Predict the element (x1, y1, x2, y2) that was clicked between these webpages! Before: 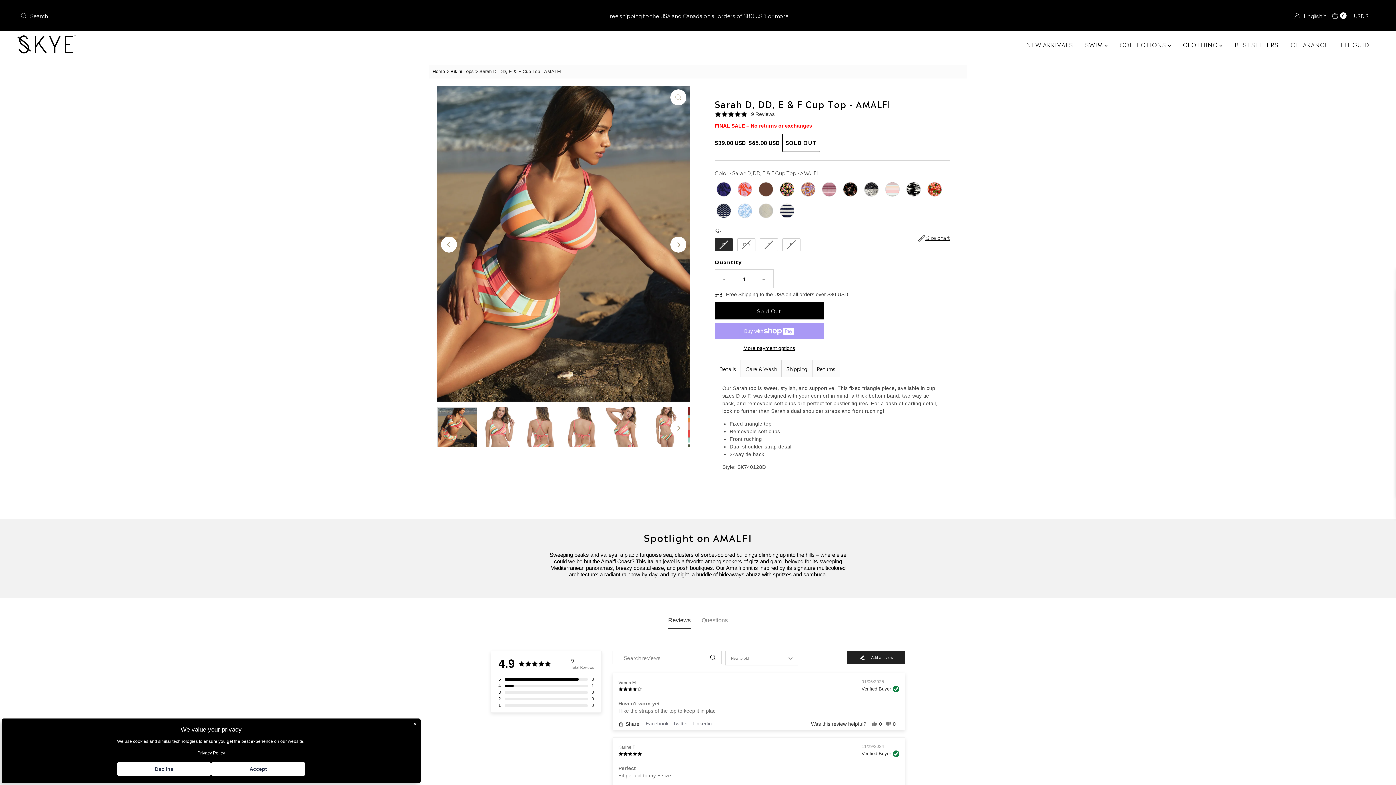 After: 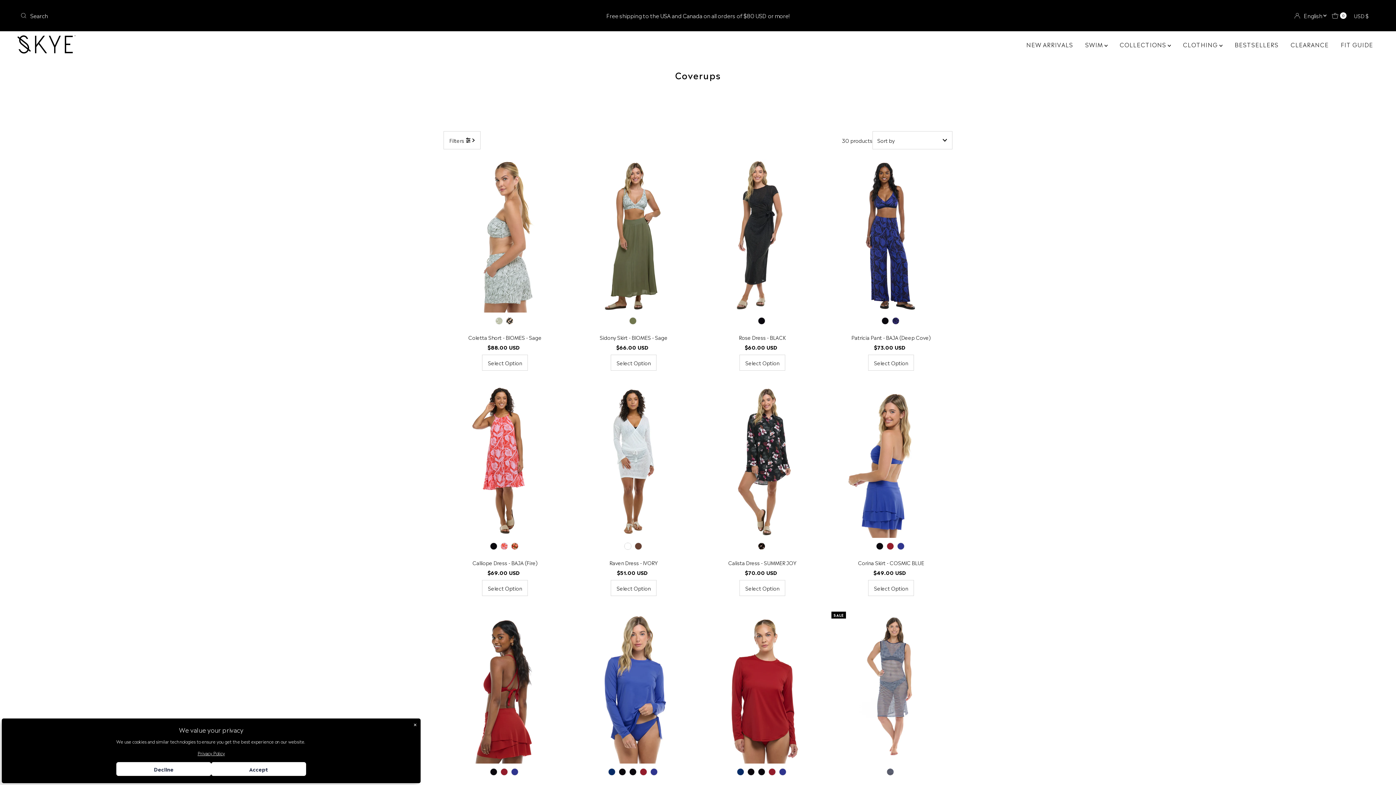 Action: label: CLOTHING  bbox: (1177, 35, 1228, 53)